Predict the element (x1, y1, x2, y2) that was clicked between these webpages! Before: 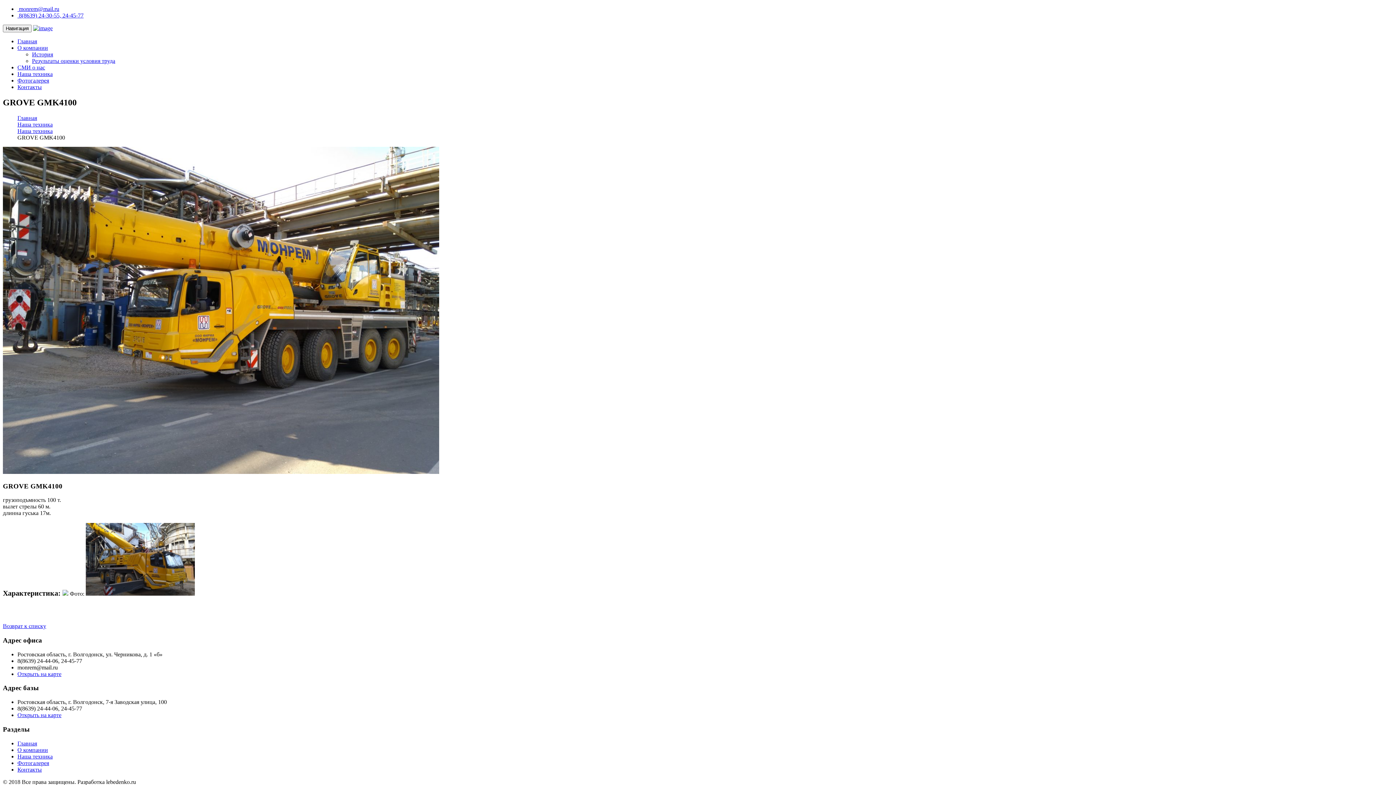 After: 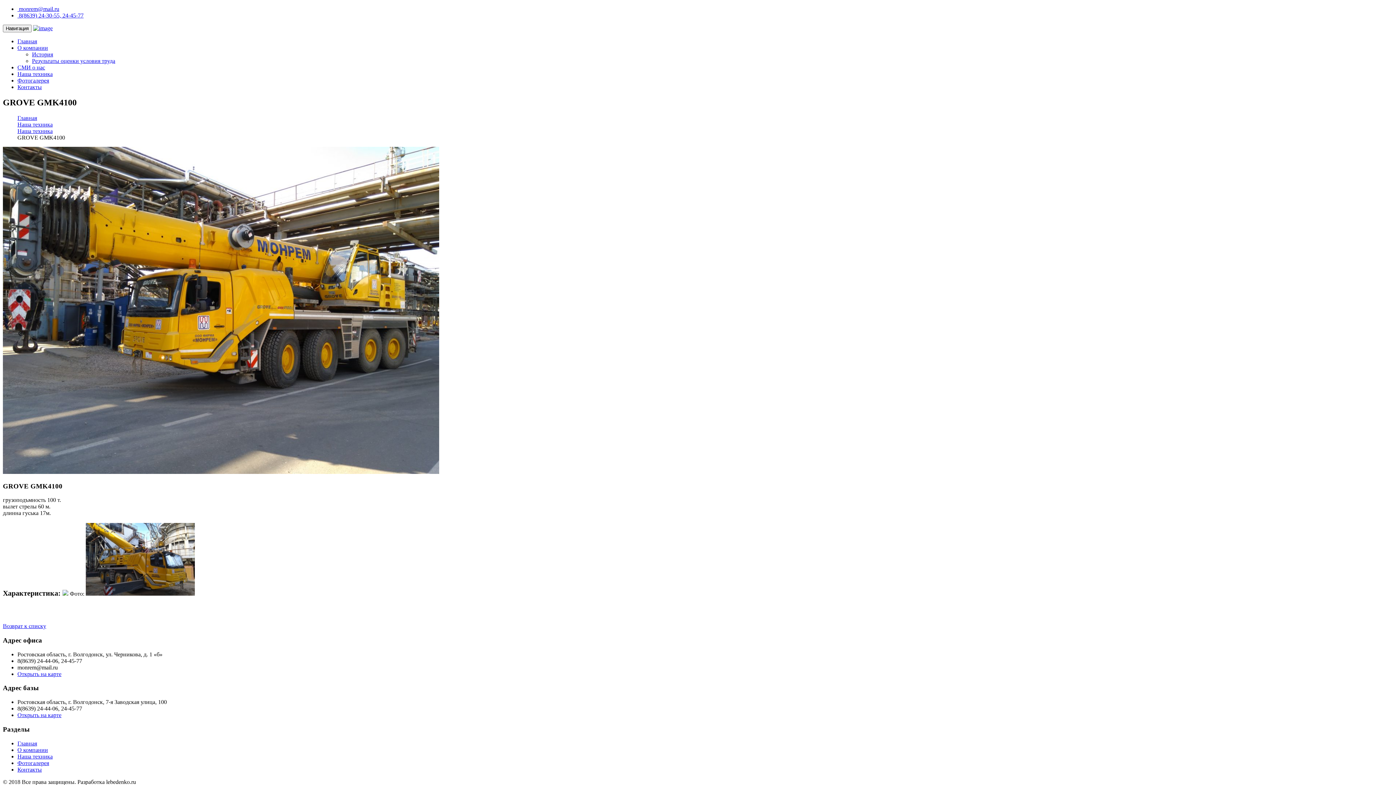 Action: label:  8(8639) 24-30-55, 24-45-77 bbox: (17, 12, 83, 18)